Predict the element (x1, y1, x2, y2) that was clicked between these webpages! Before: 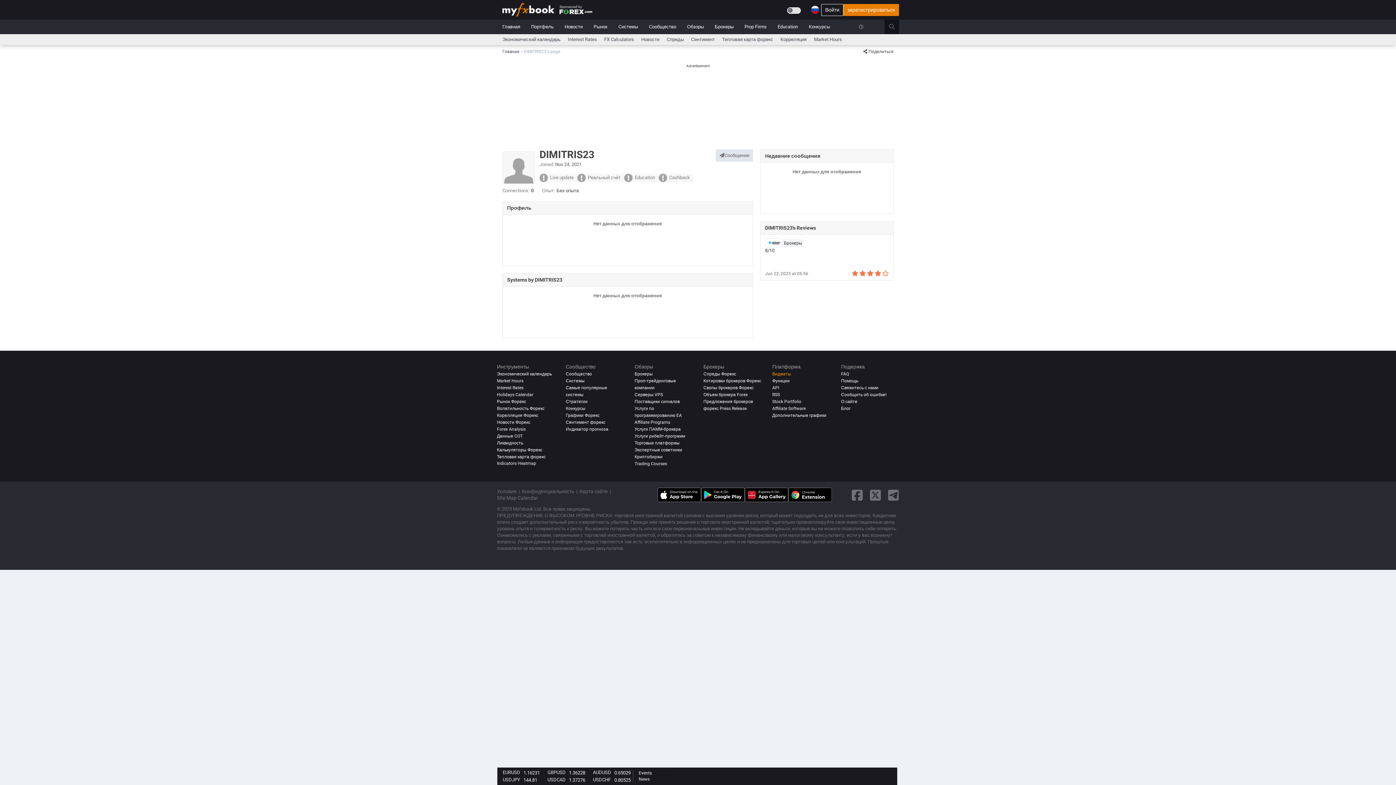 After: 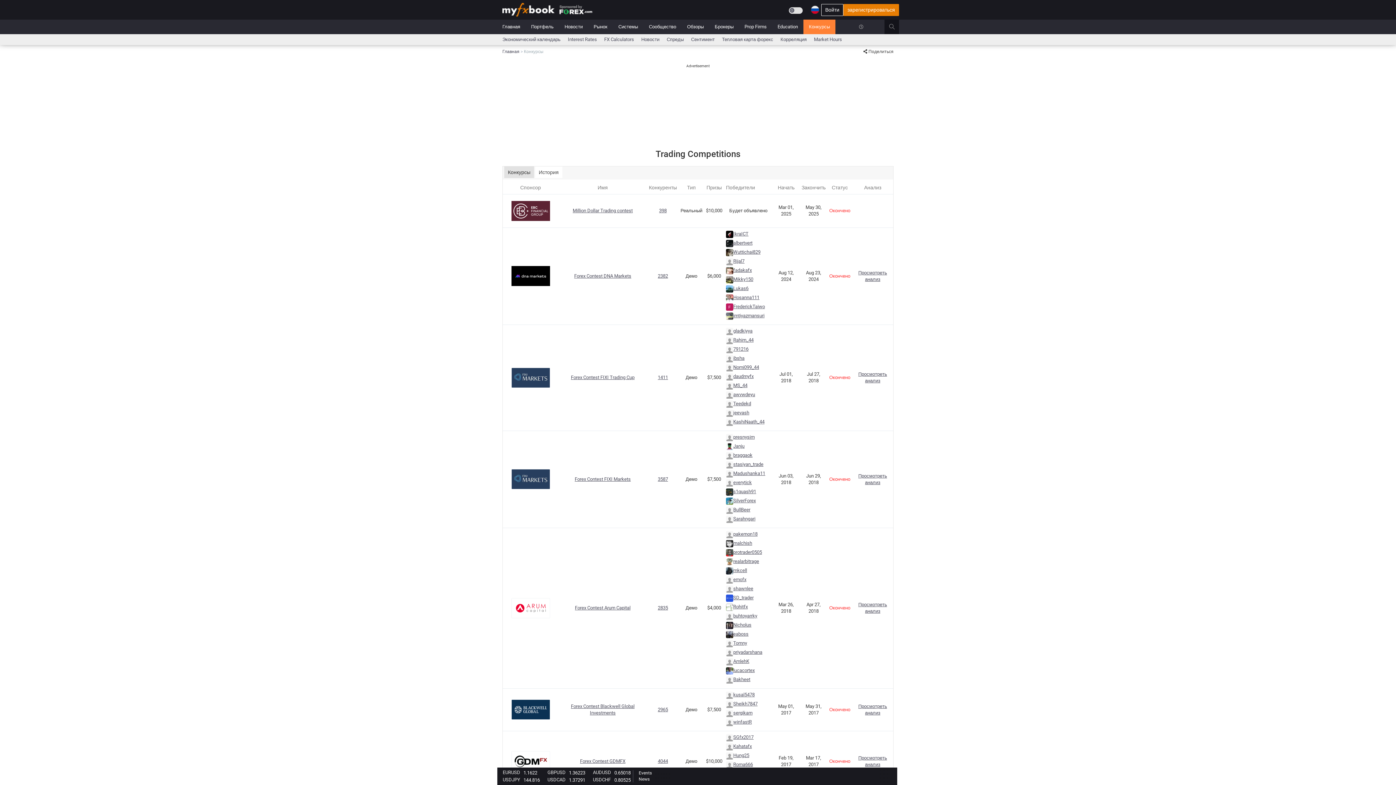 Action: label: Конкурсы bbox: (803, 19, 835, 34)